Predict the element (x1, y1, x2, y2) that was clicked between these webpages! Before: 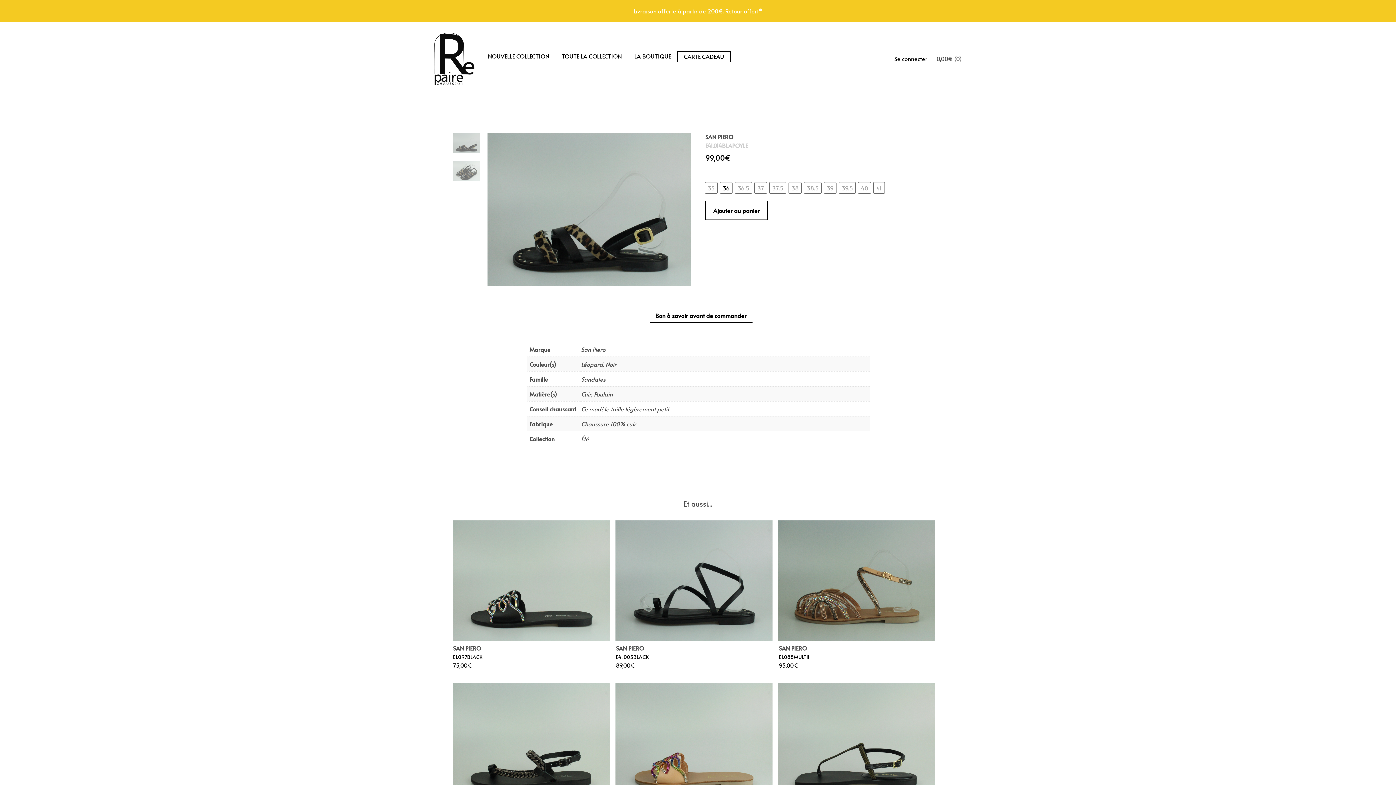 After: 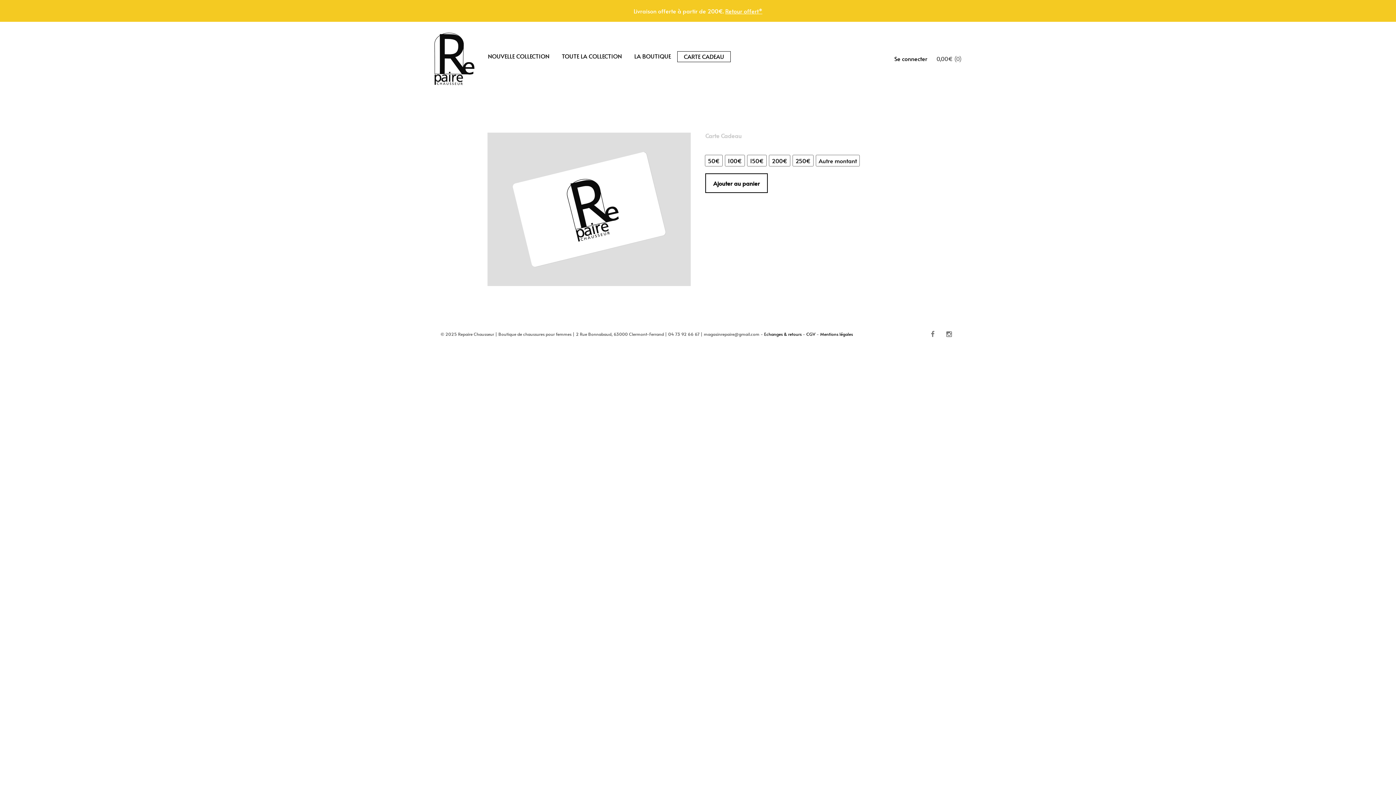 Action: label: CARTE CADEAU bbox: (677, 51, 730, 62)